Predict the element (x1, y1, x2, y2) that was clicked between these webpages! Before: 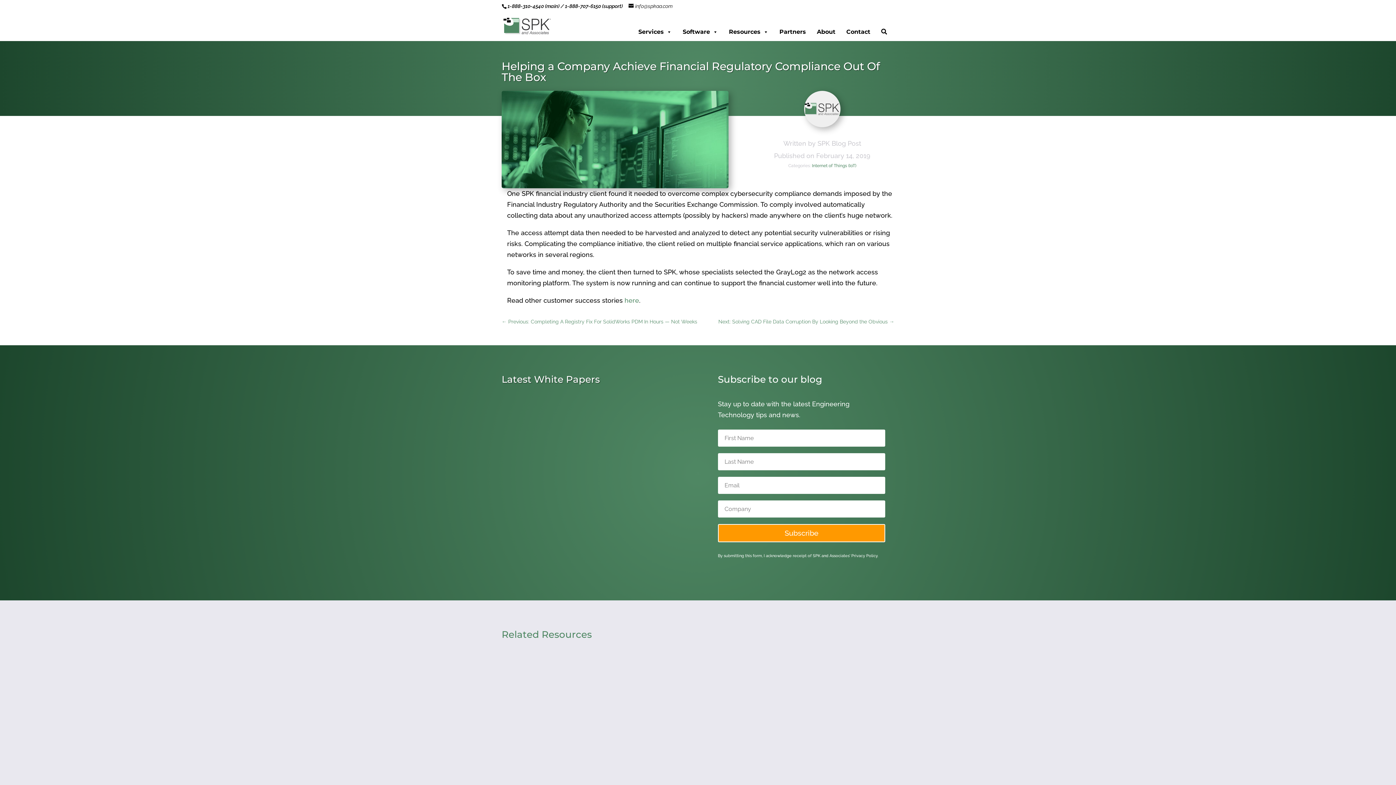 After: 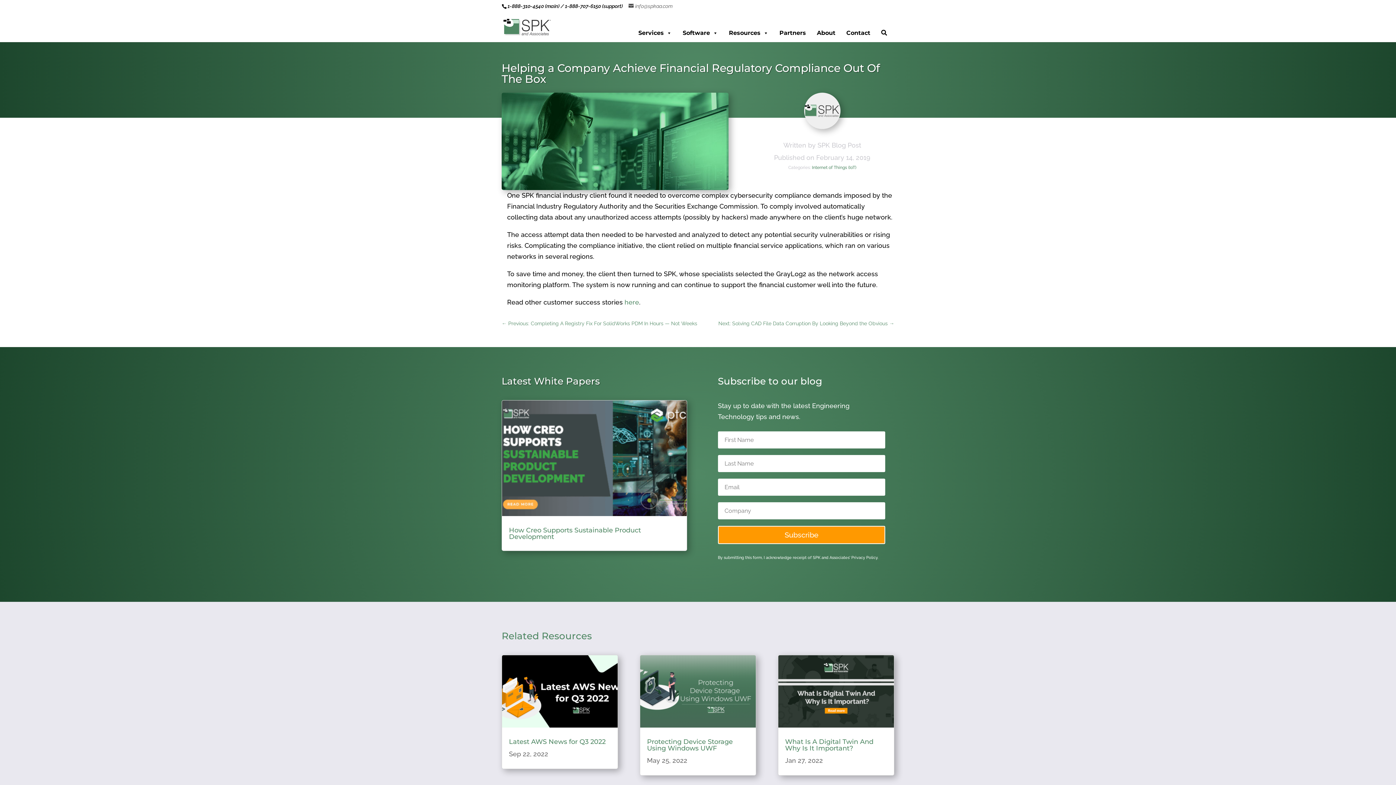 Action: label: info@spkaa.com bbox: (628, 4, 672, 9)